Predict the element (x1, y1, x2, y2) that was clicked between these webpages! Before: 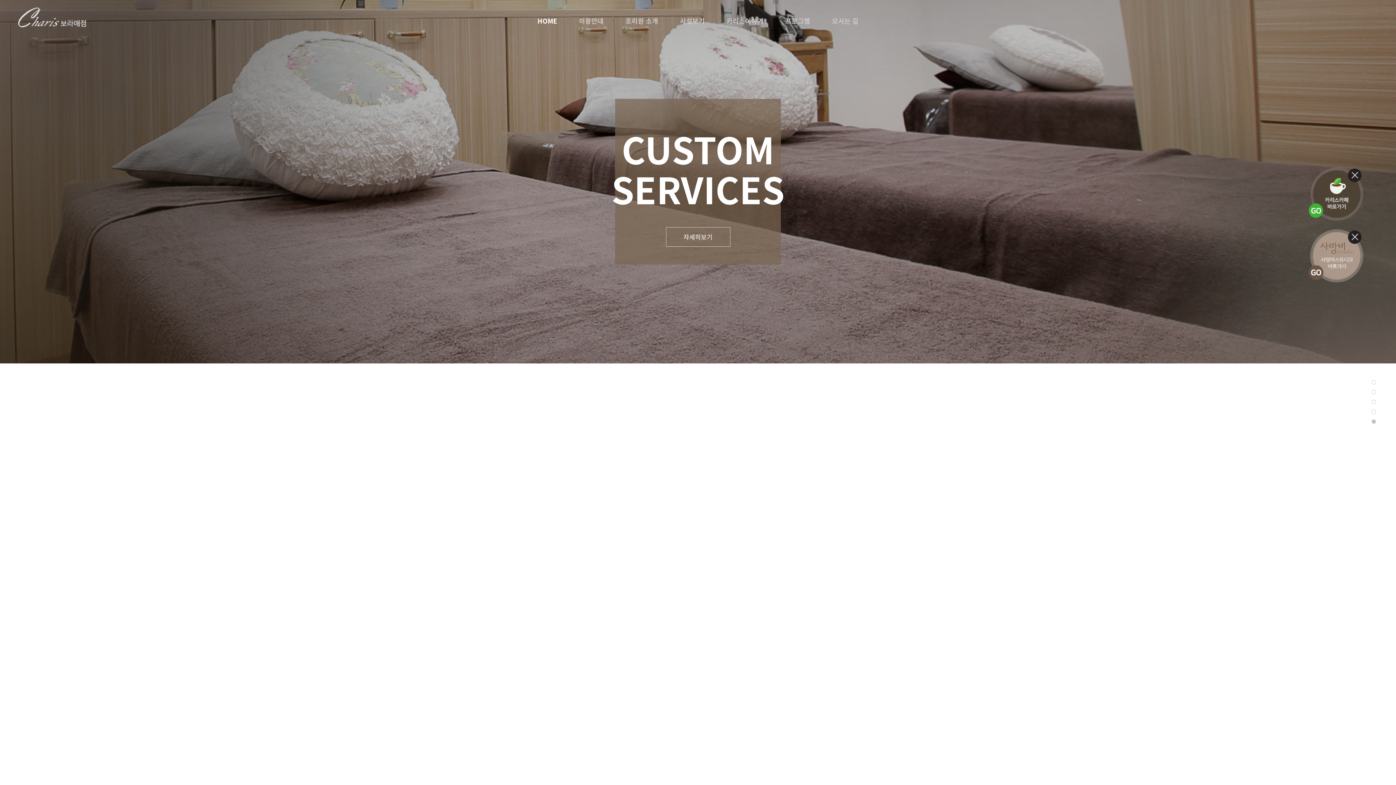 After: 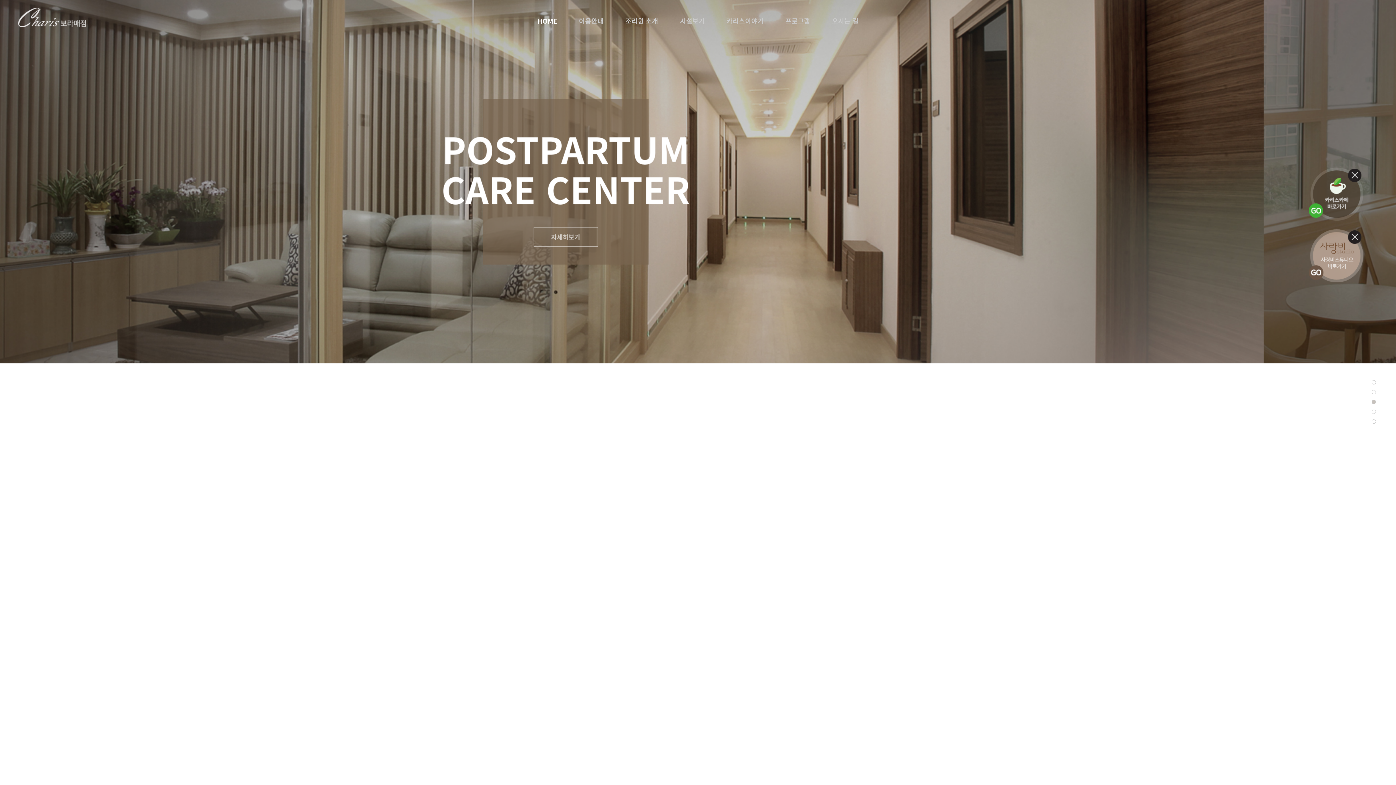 Action: bbox: (1309, 166, 1363, 221)